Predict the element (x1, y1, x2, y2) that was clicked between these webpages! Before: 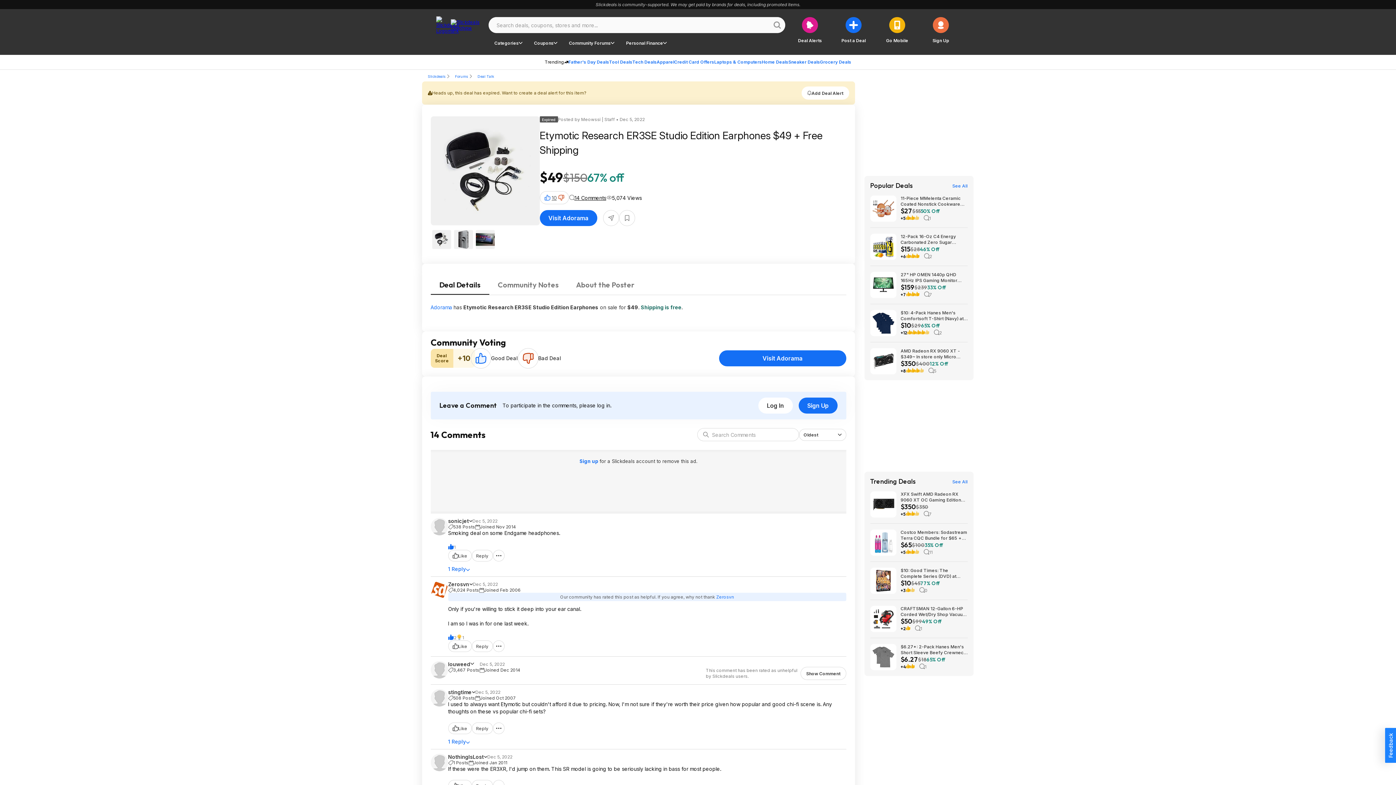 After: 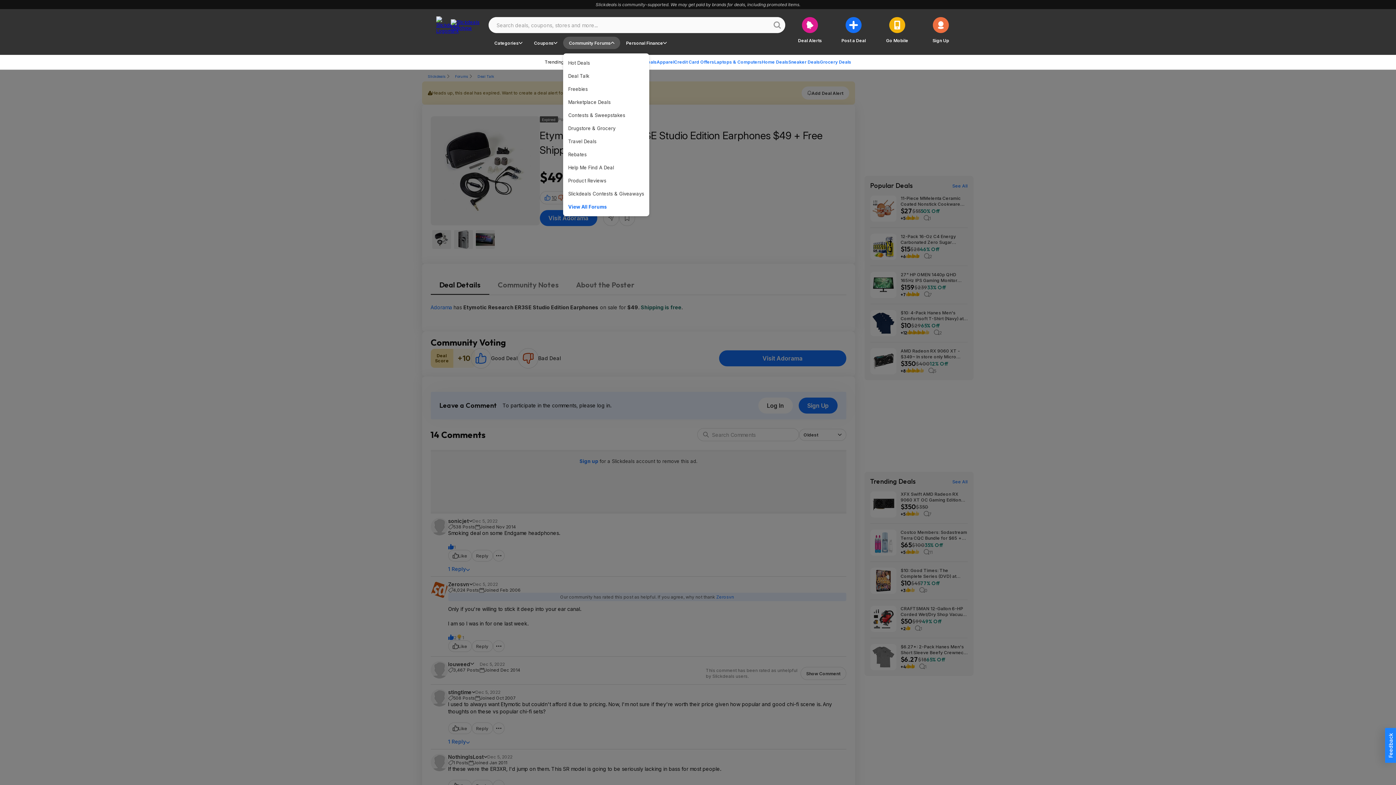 Action: bbox: (563, 36, 620, 49) label: Deal categories menu button